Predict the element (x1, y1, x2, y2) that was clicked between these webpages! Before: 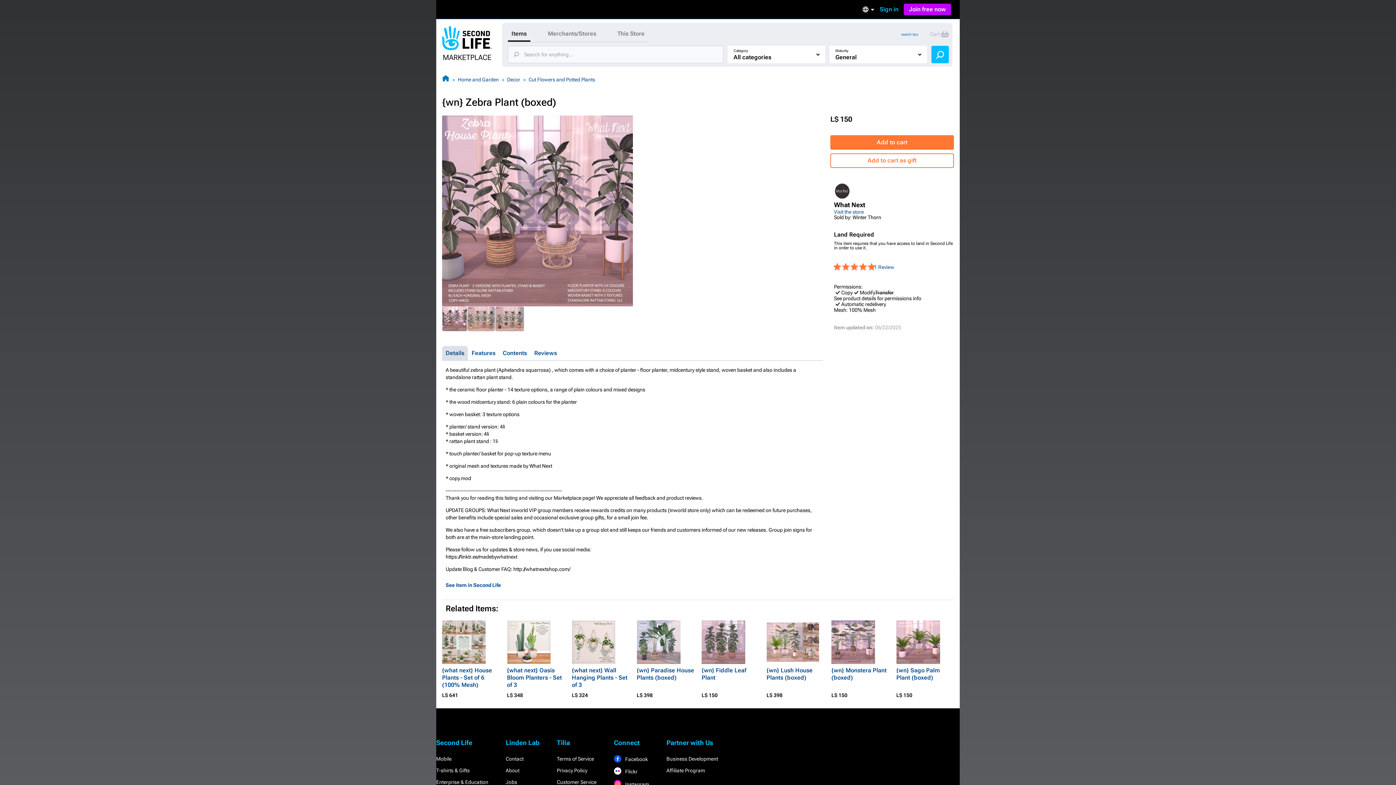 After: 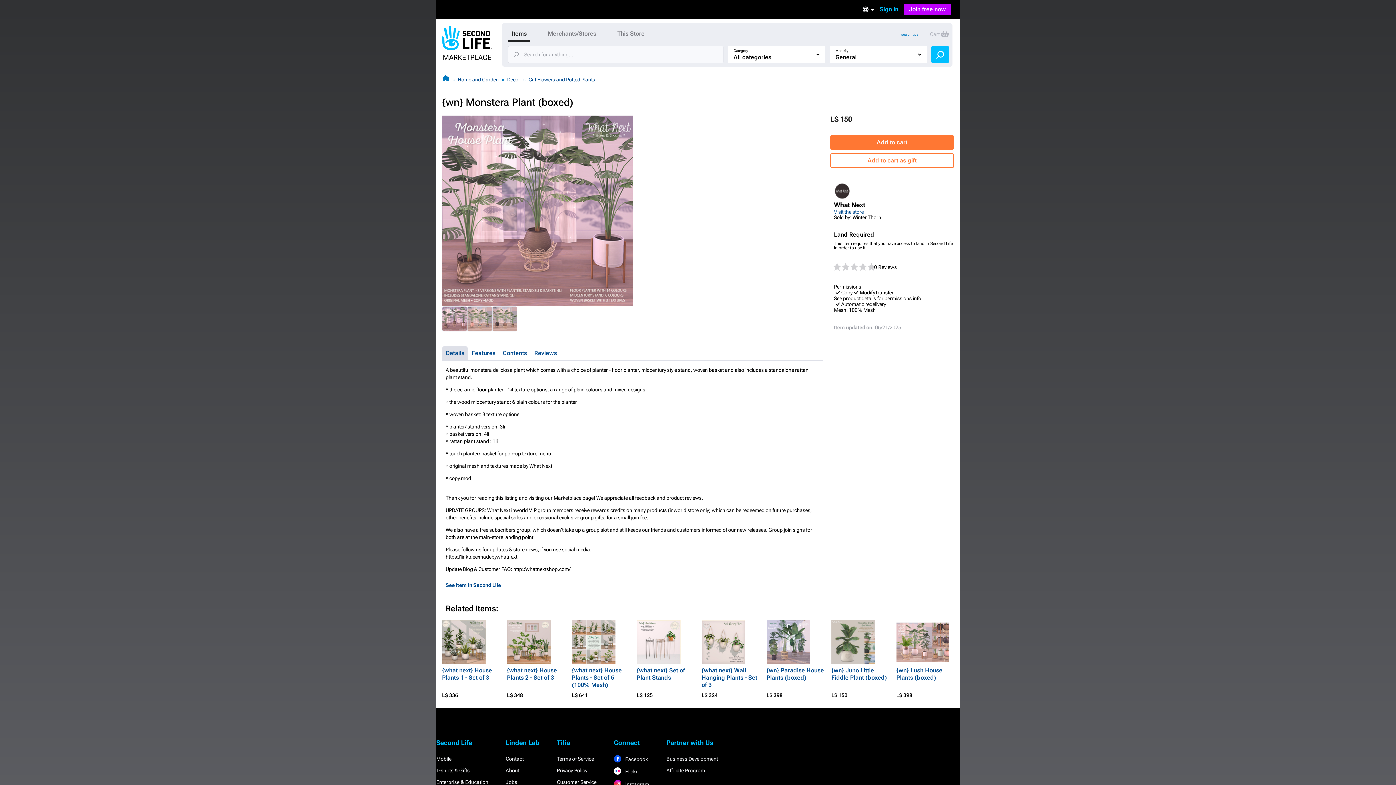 Action: bbox: (831, 620, 884, 664)